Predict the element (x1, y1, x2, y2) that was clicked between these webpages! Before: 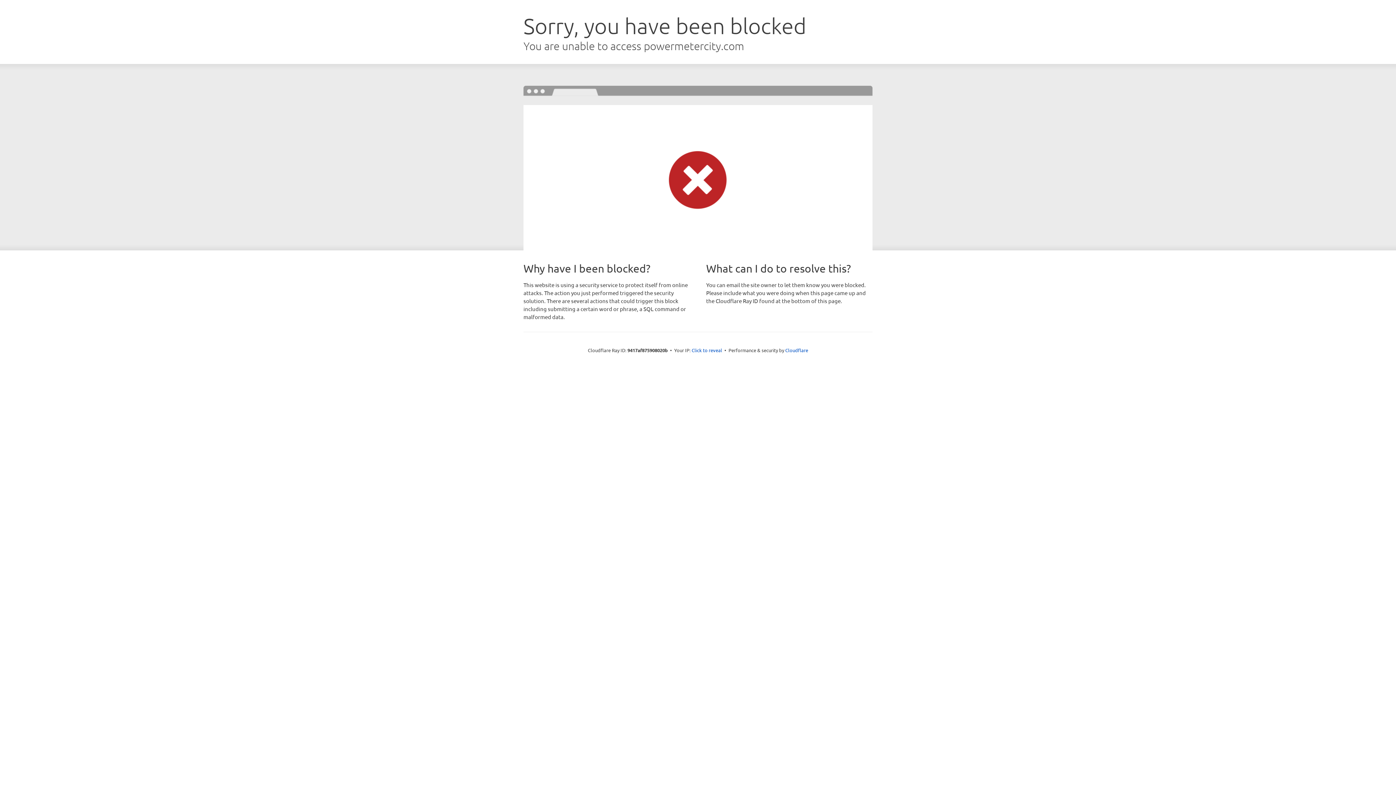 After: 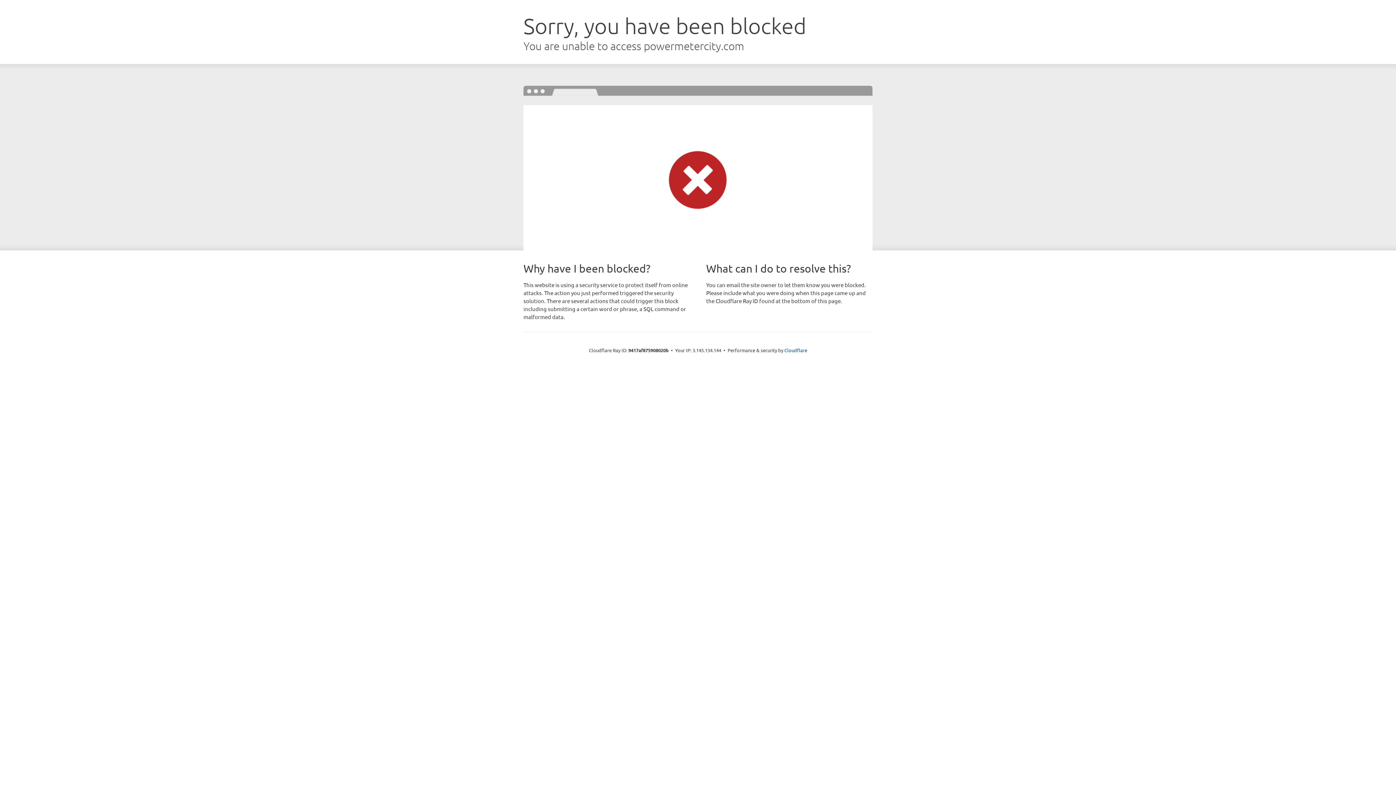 Action: bbox: (691, 346, 722, 353) label: Click to reveal